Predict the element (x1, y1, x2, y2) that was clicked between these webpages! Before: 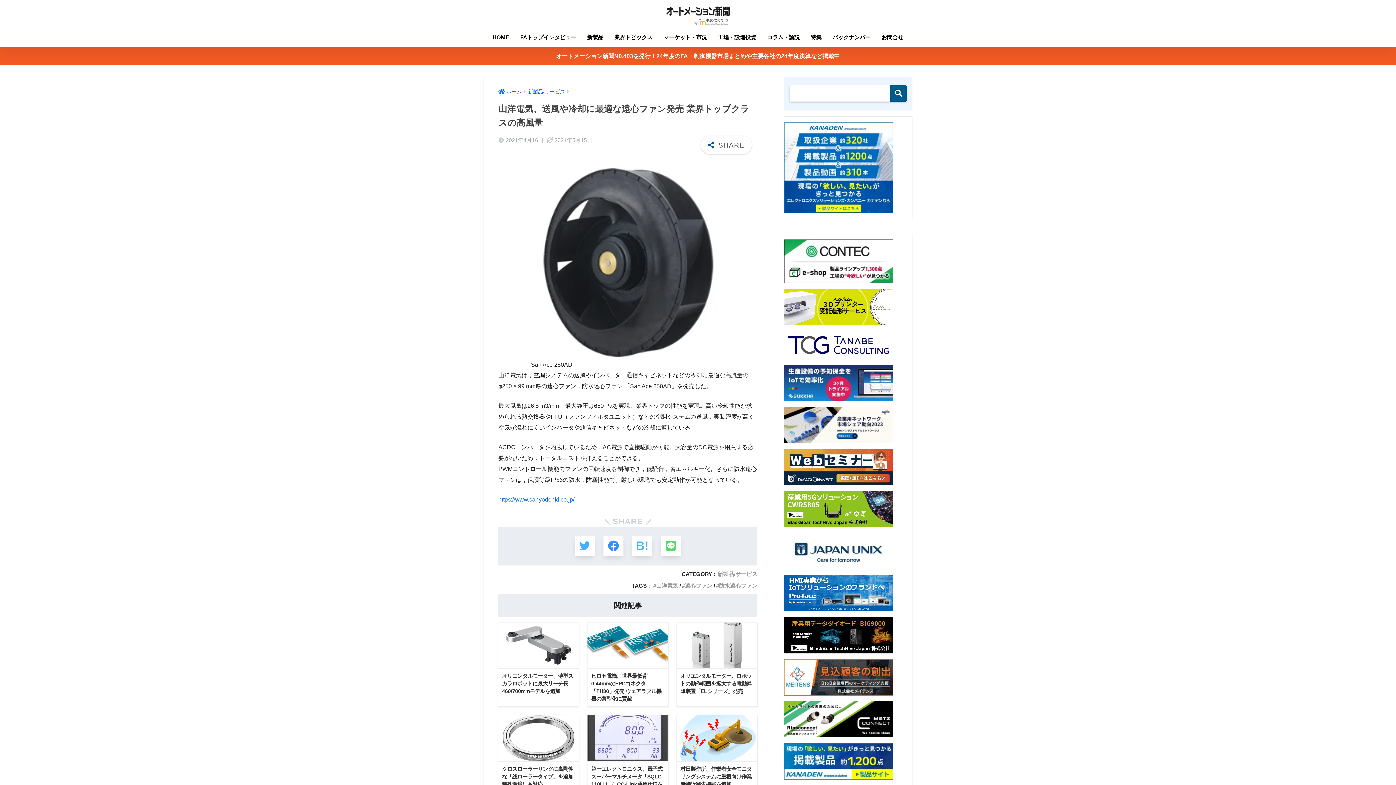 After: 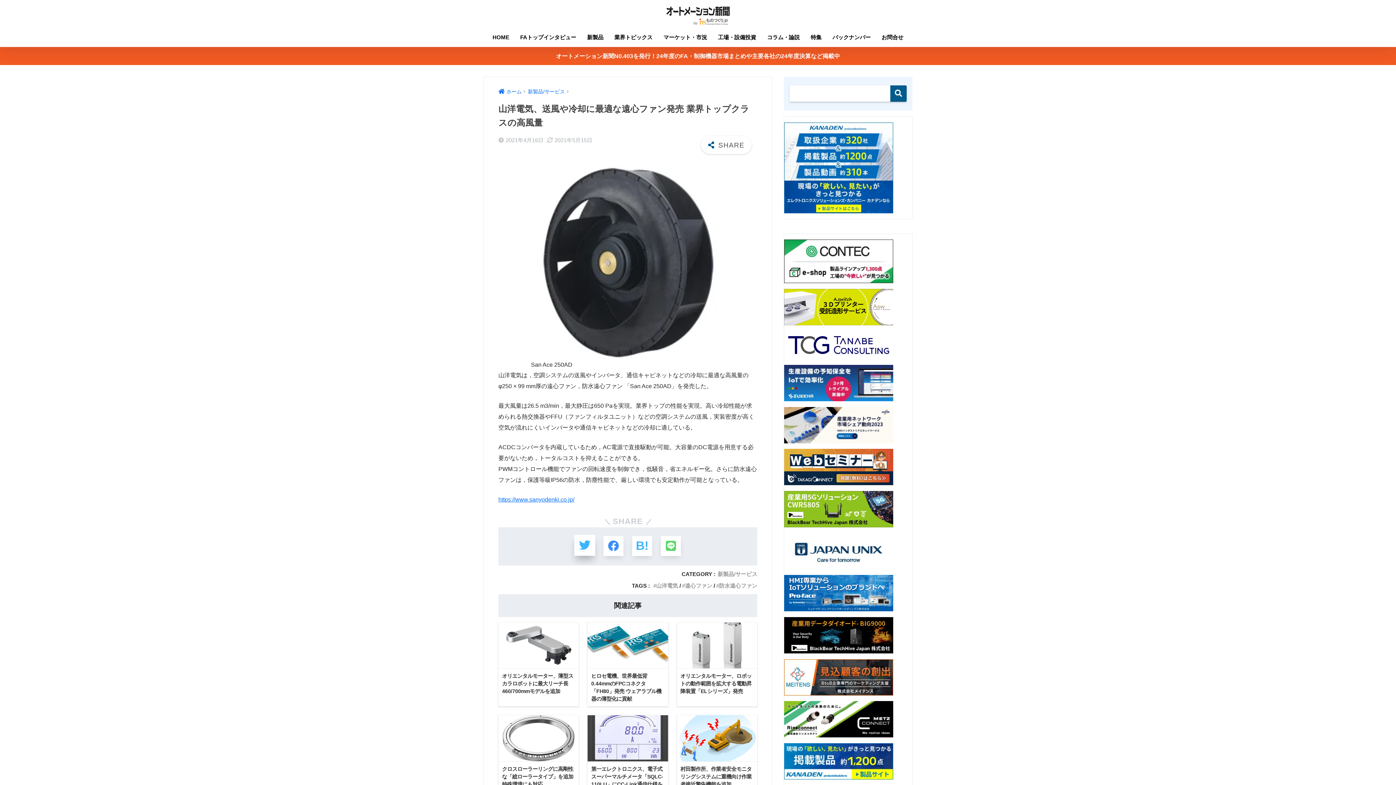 Action: bbox: (574, 536, 594, 556) label: Twitterでシェアする